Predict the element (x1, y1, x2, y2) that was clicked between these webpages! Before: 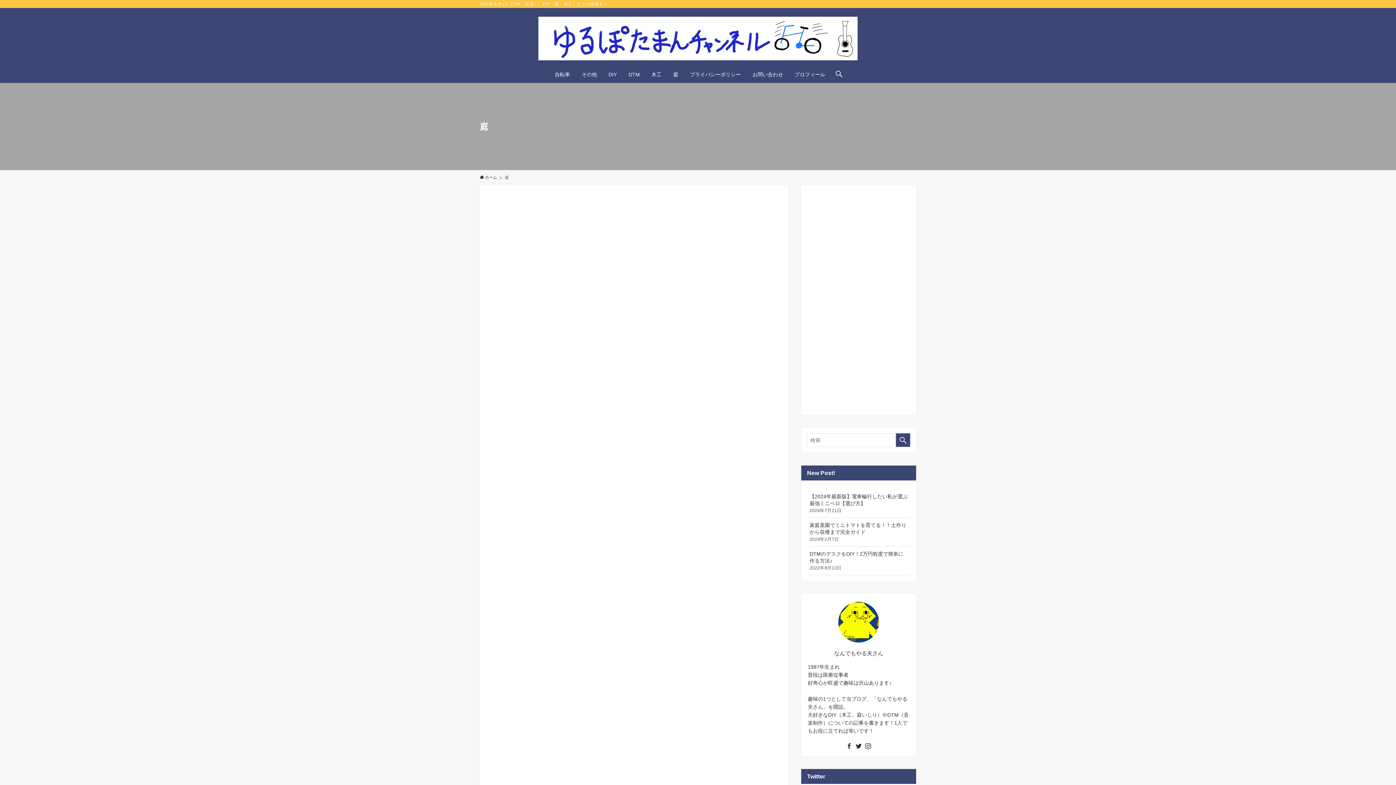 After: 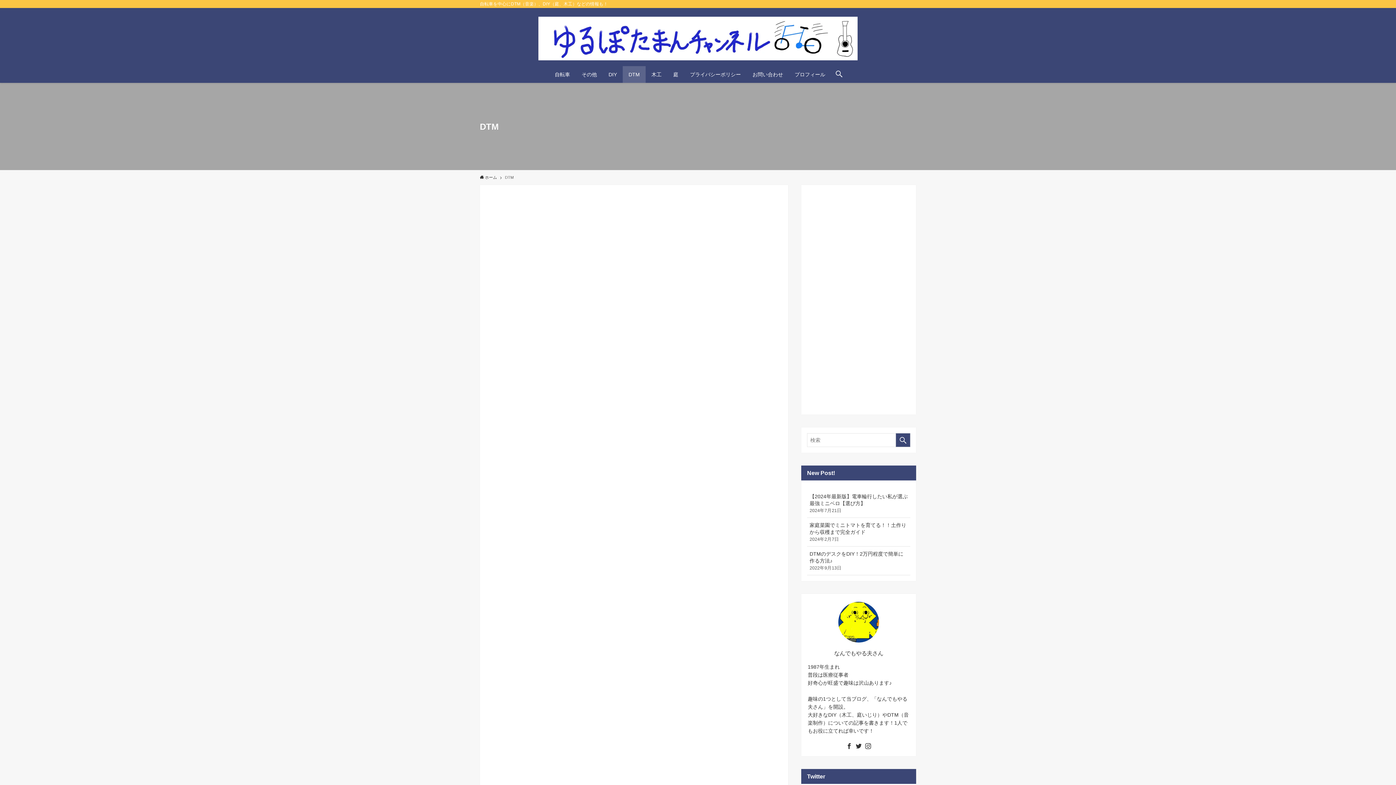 Action: label: DTM bbox: (622, 66, 645, 82)